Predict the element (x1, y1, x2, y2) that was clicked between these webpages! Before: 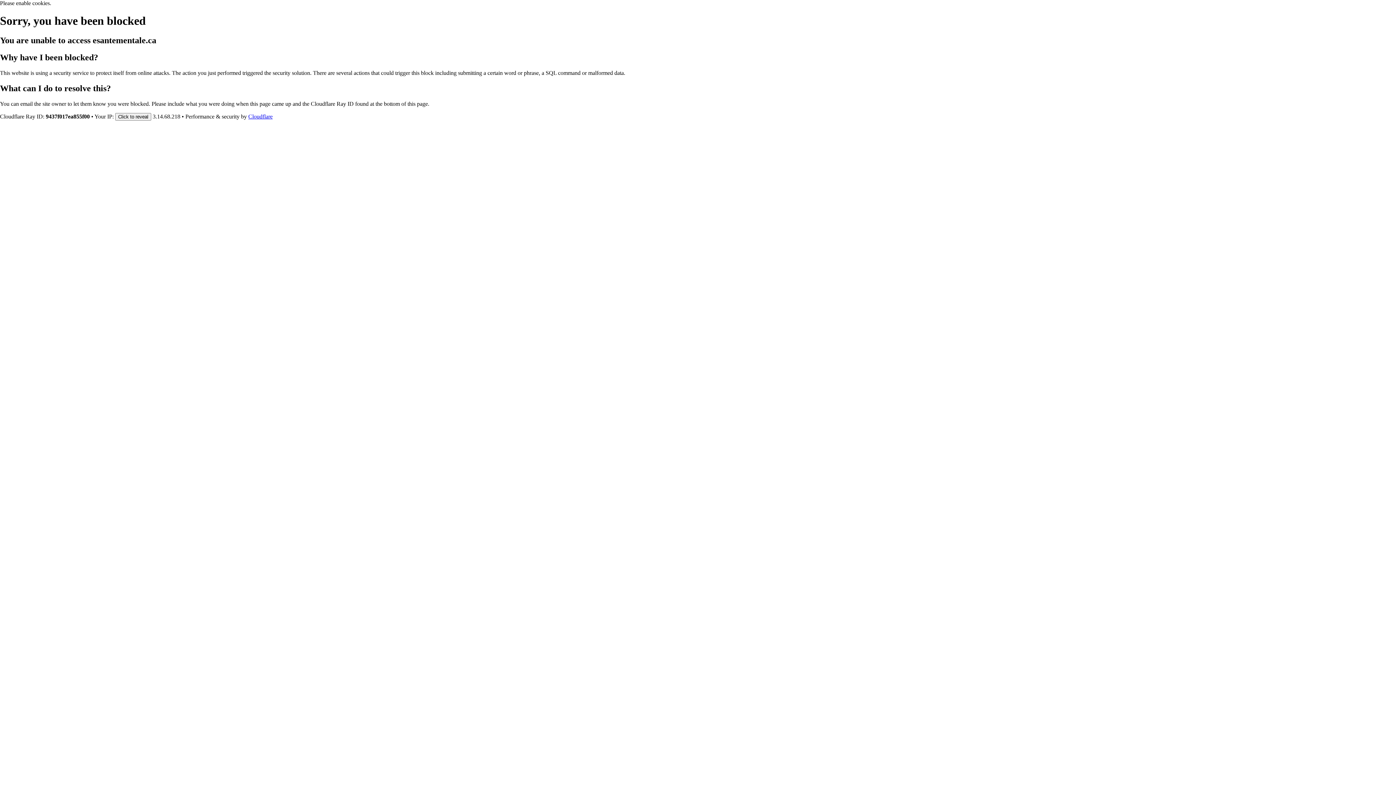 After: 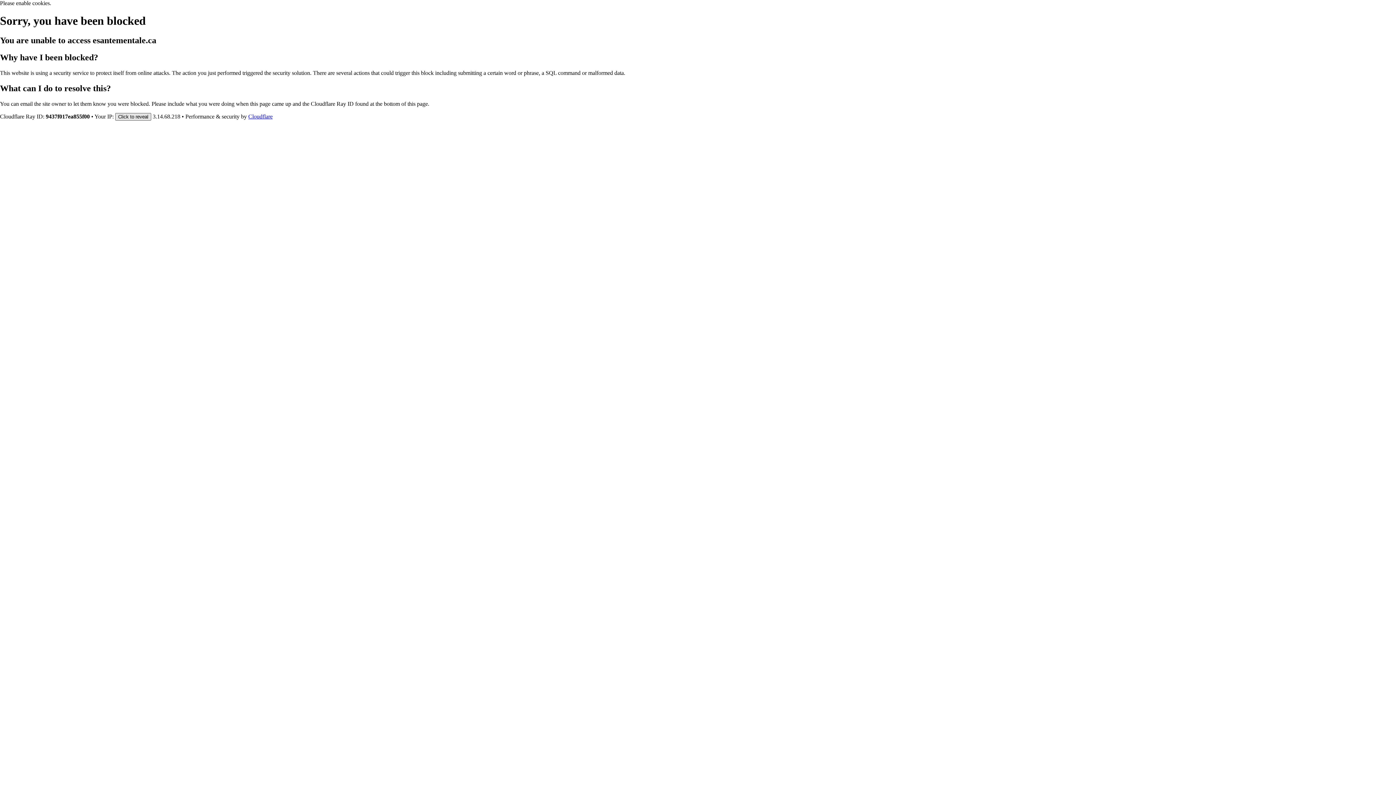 Action: bbox: (115, 112, 151, 120) label: Click to reveal